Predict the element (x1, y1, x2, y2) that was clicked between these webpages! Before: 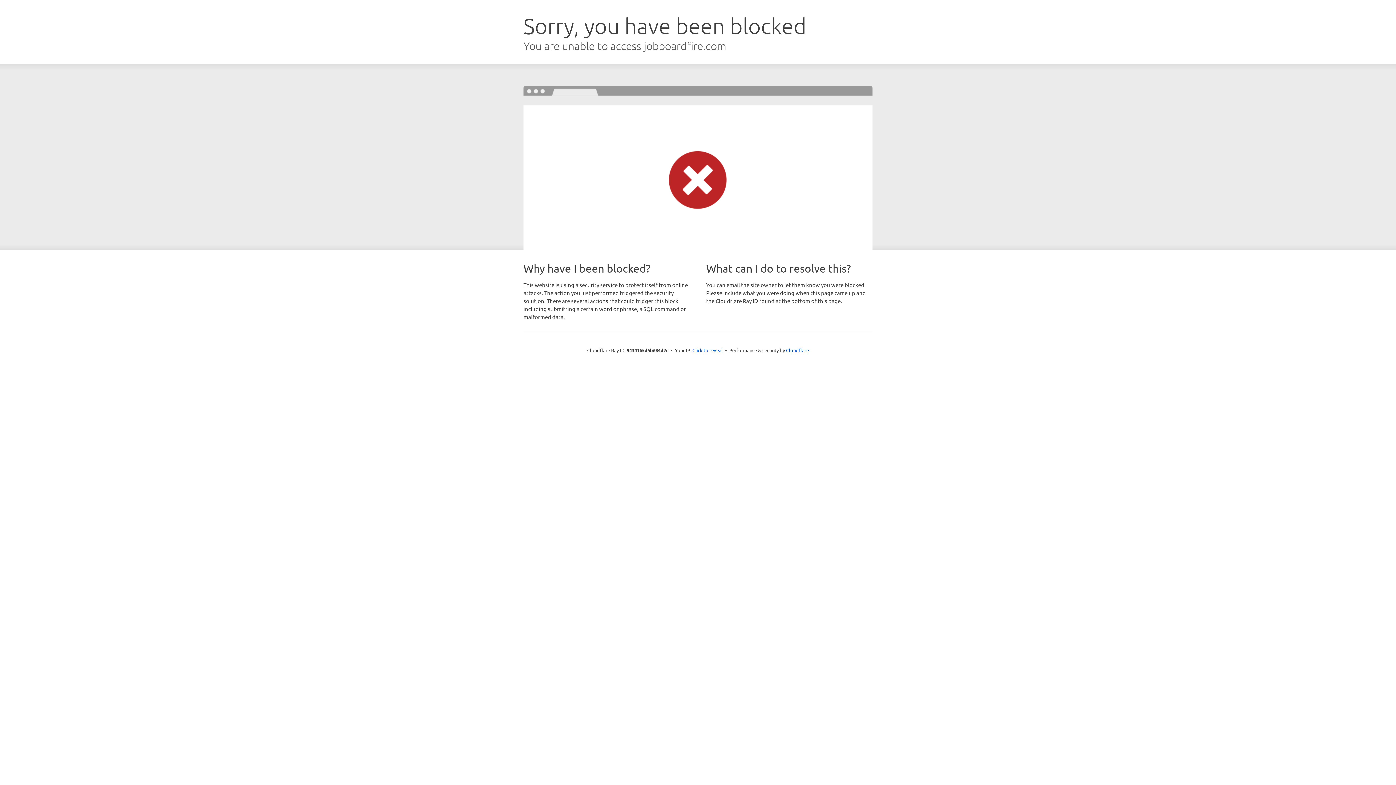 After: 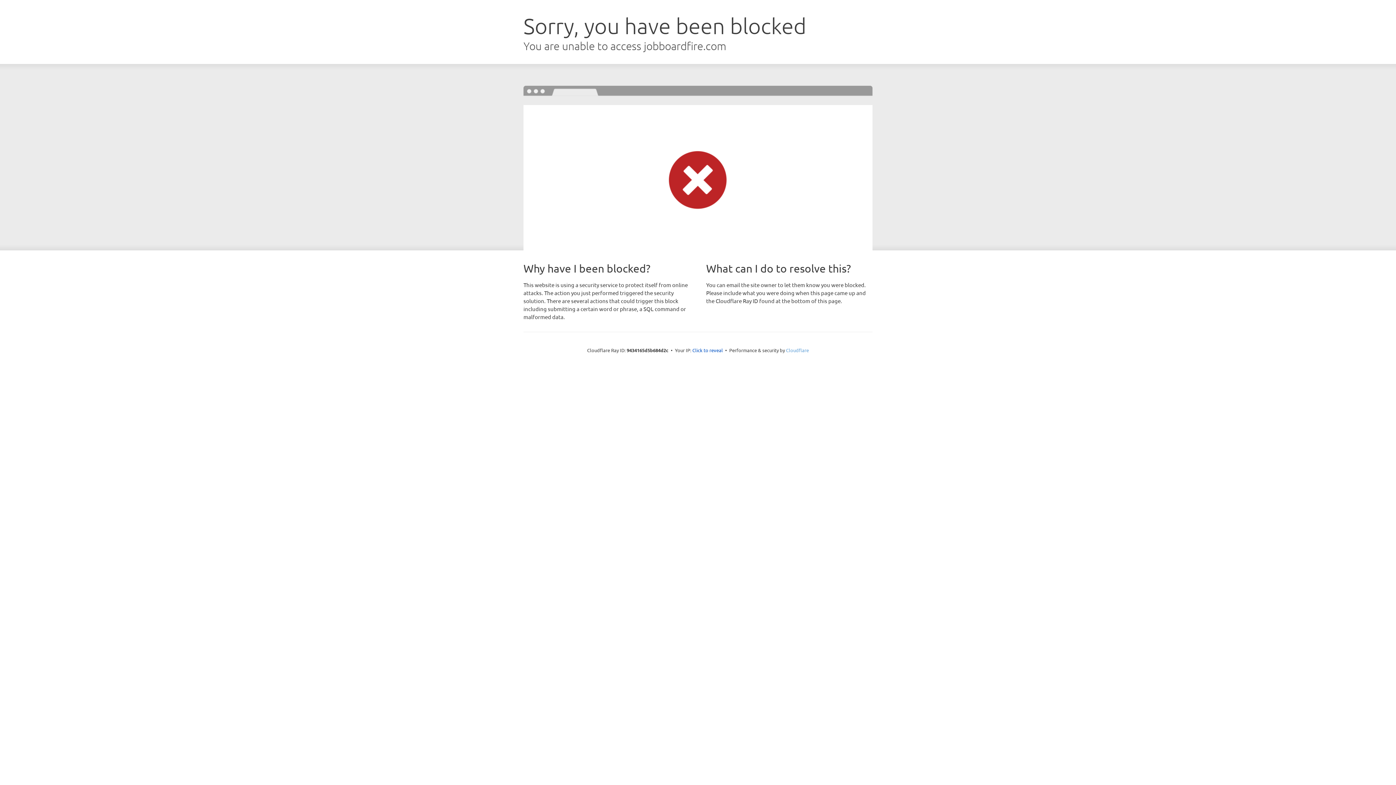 Action: bbox: (786, 347, 809, 353) label: Cloudflare